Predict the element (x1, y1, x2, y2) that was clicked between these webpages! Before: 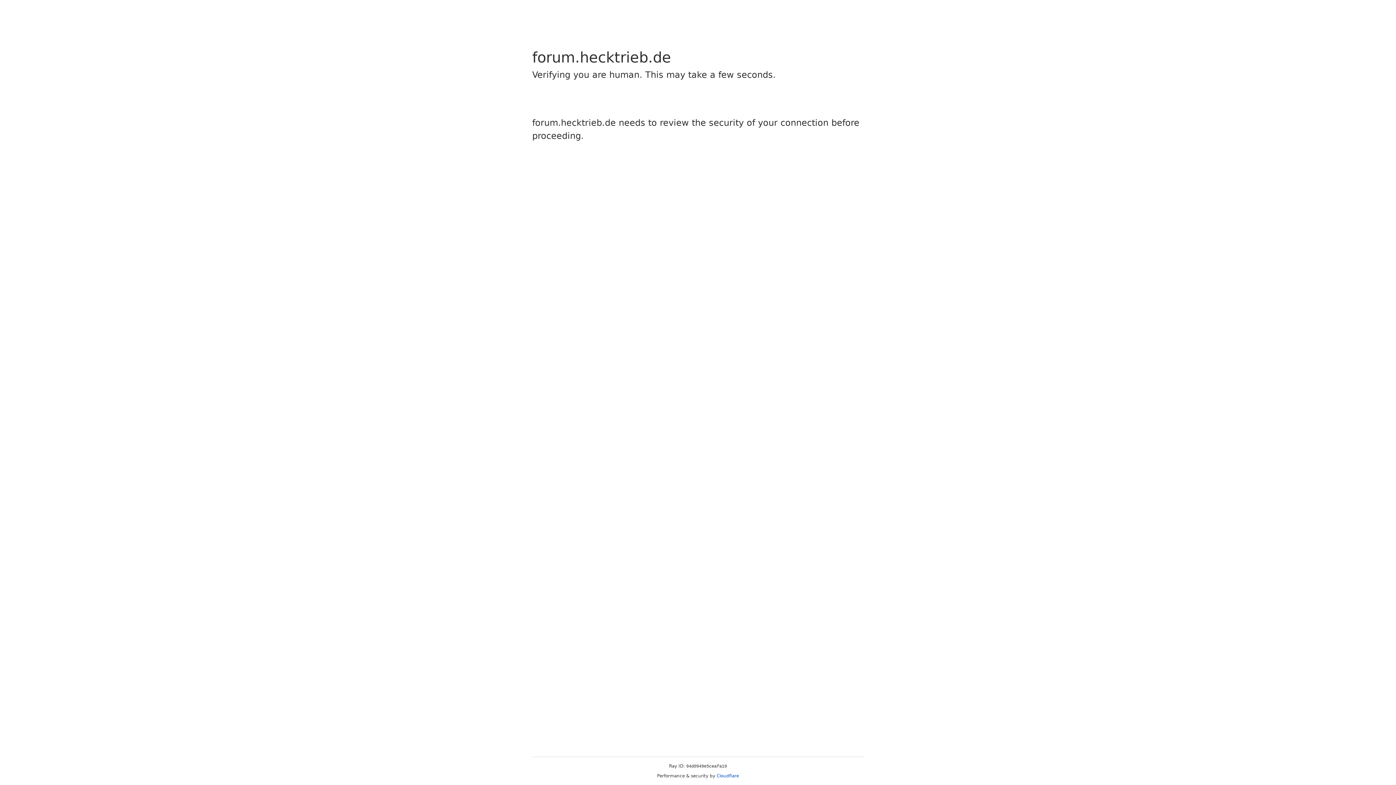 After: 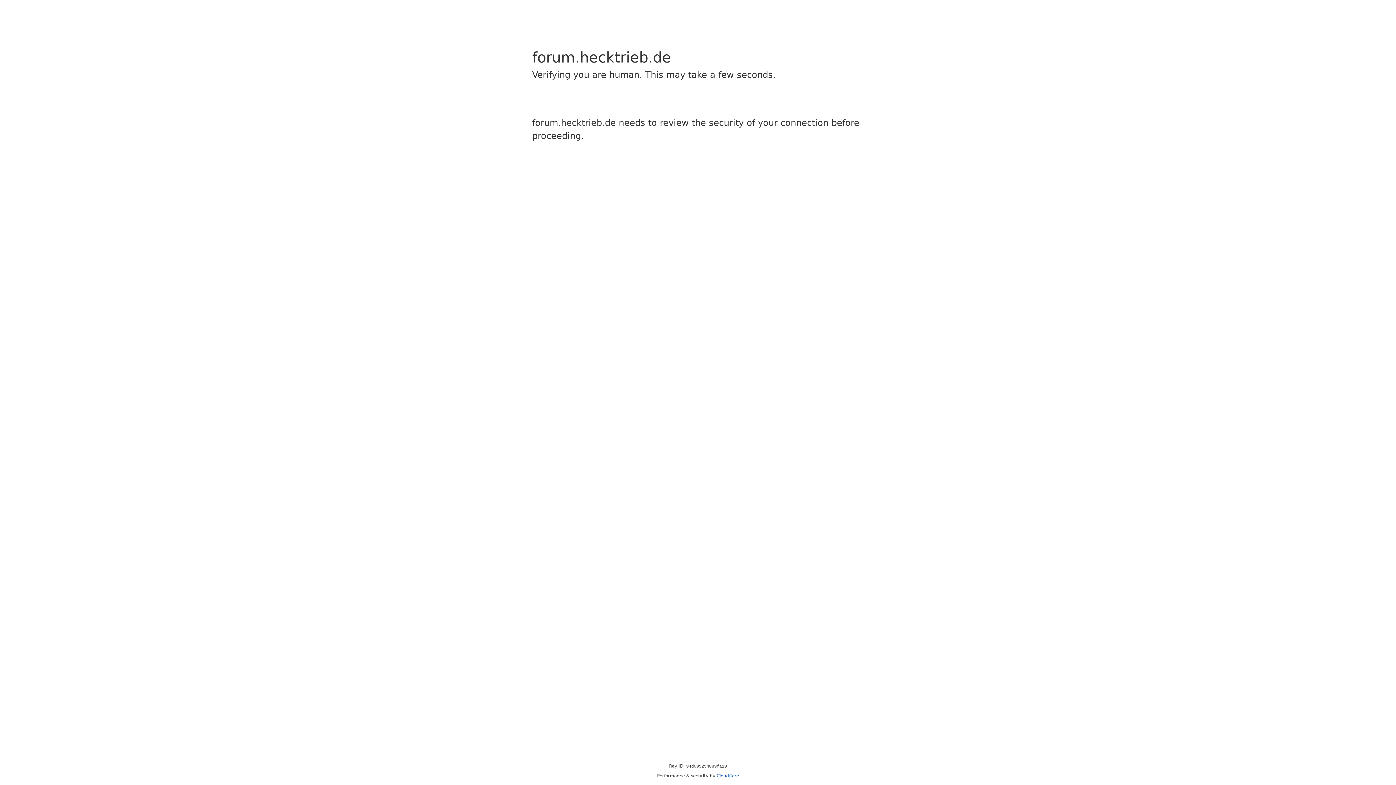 Action: bbox: (716, 773, 739, 778) label: Cloudflare